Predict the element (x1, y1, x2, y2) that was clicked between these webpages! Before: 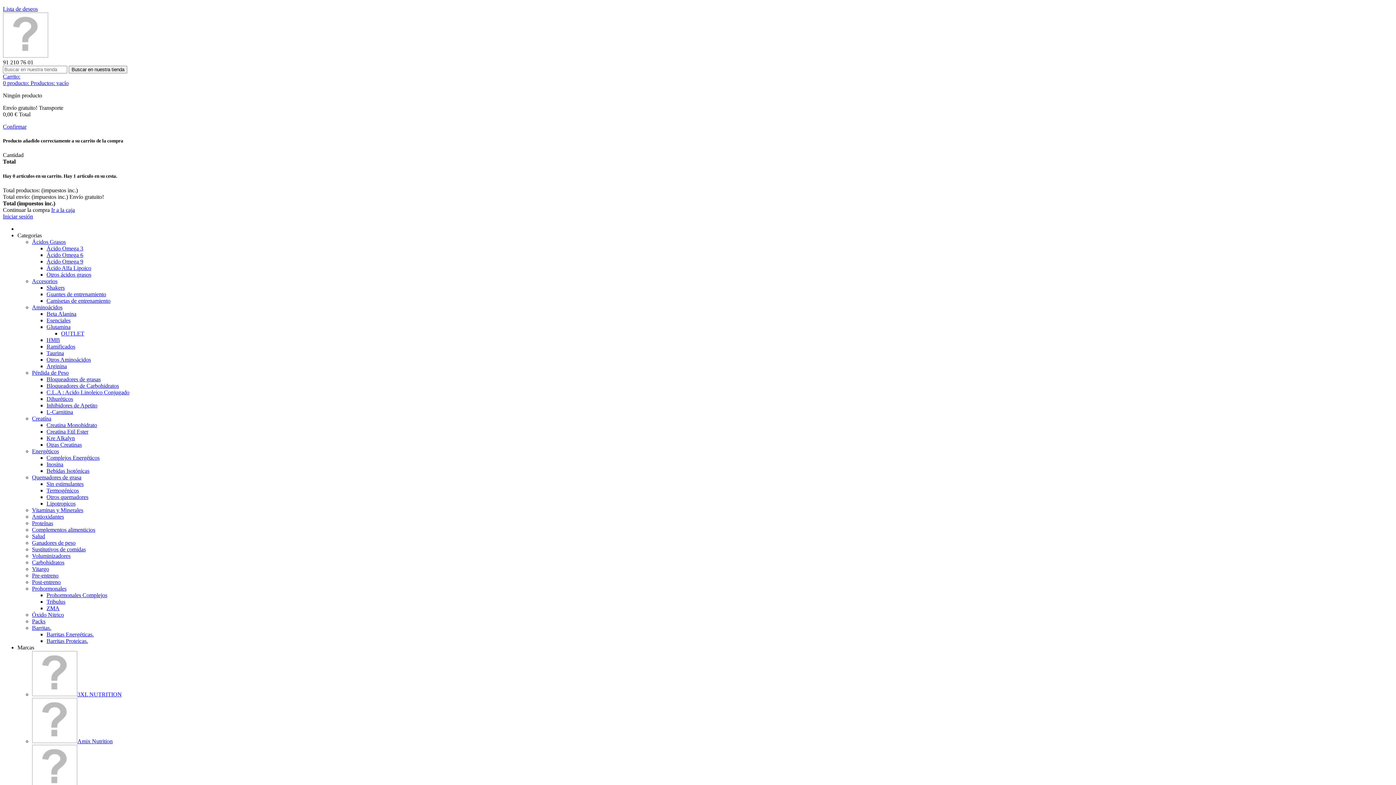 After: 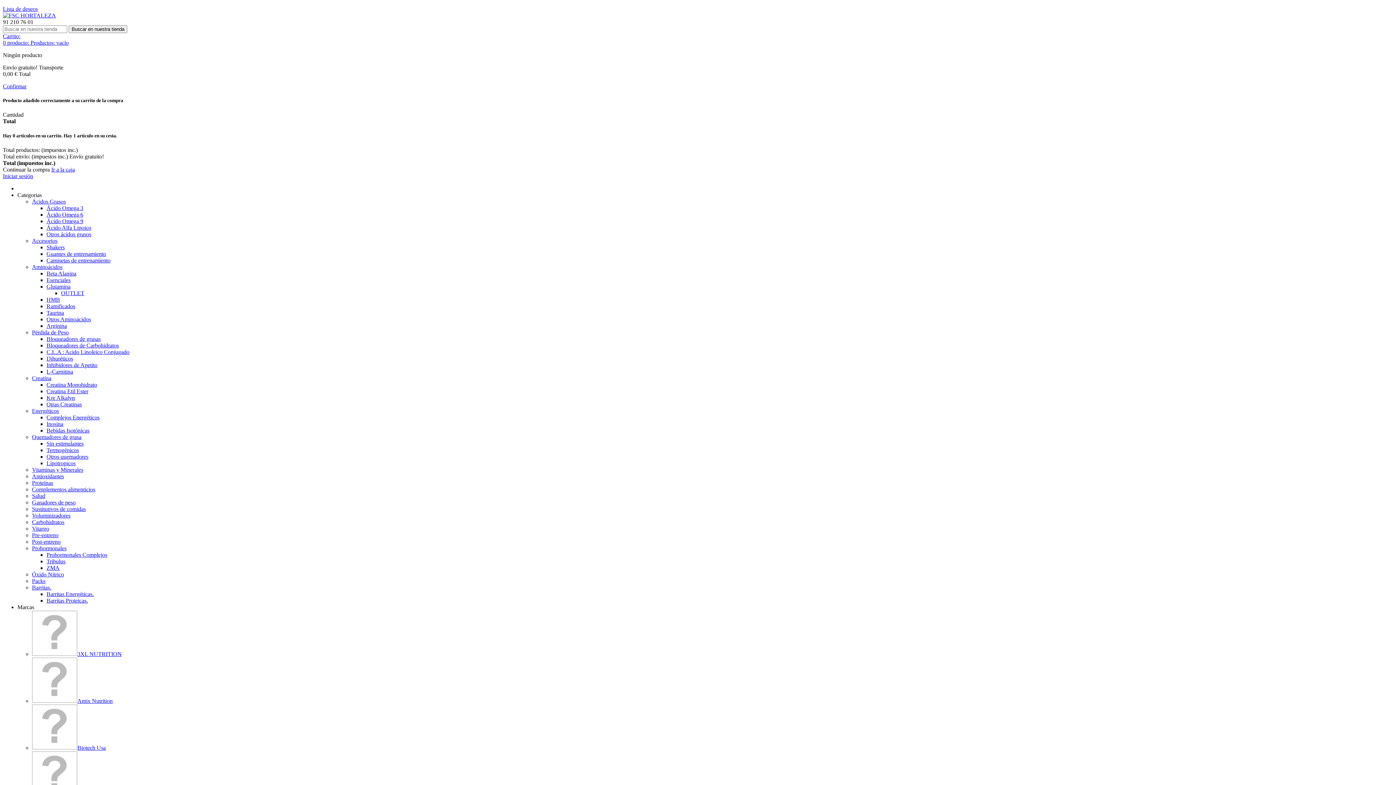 Action: bbox: (46, 441, 81, 447) label: Otras Creatinas